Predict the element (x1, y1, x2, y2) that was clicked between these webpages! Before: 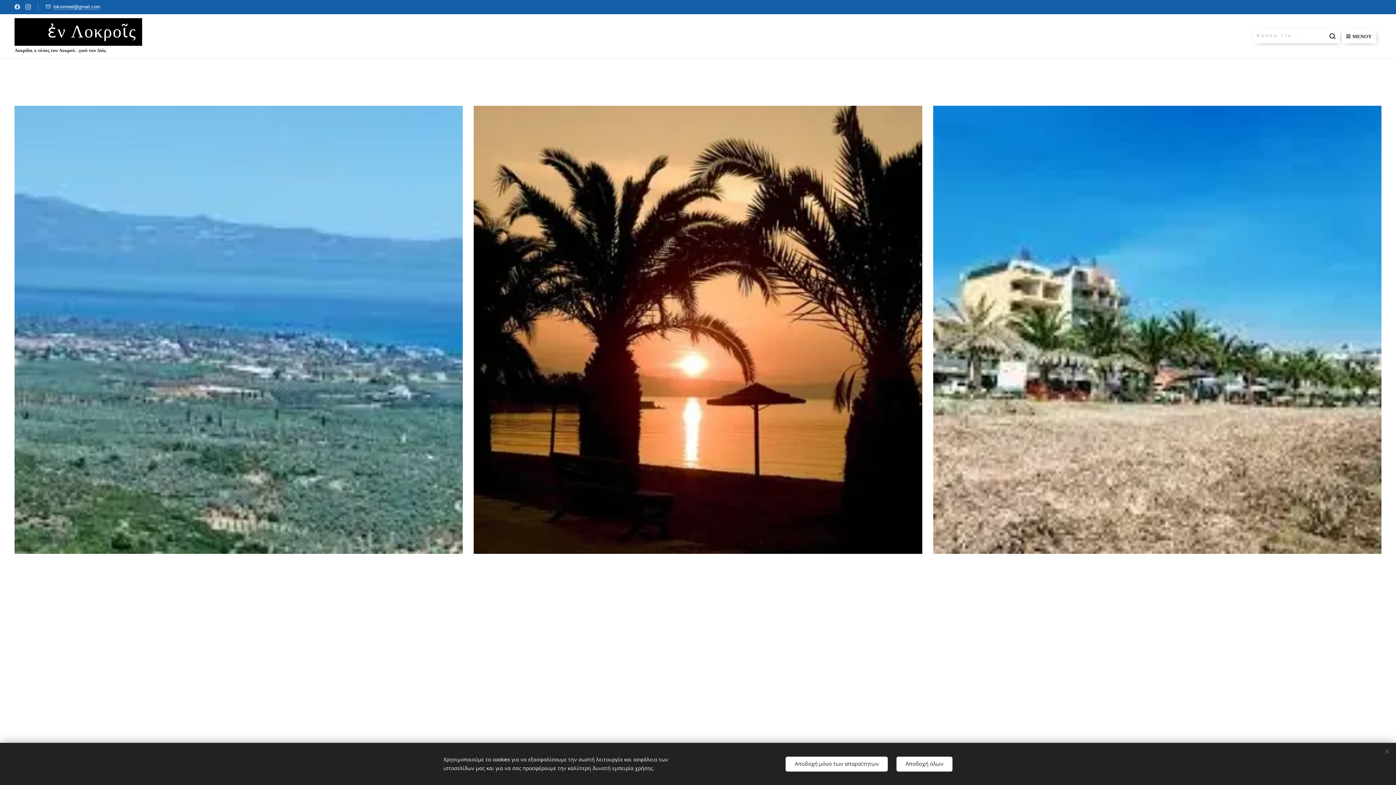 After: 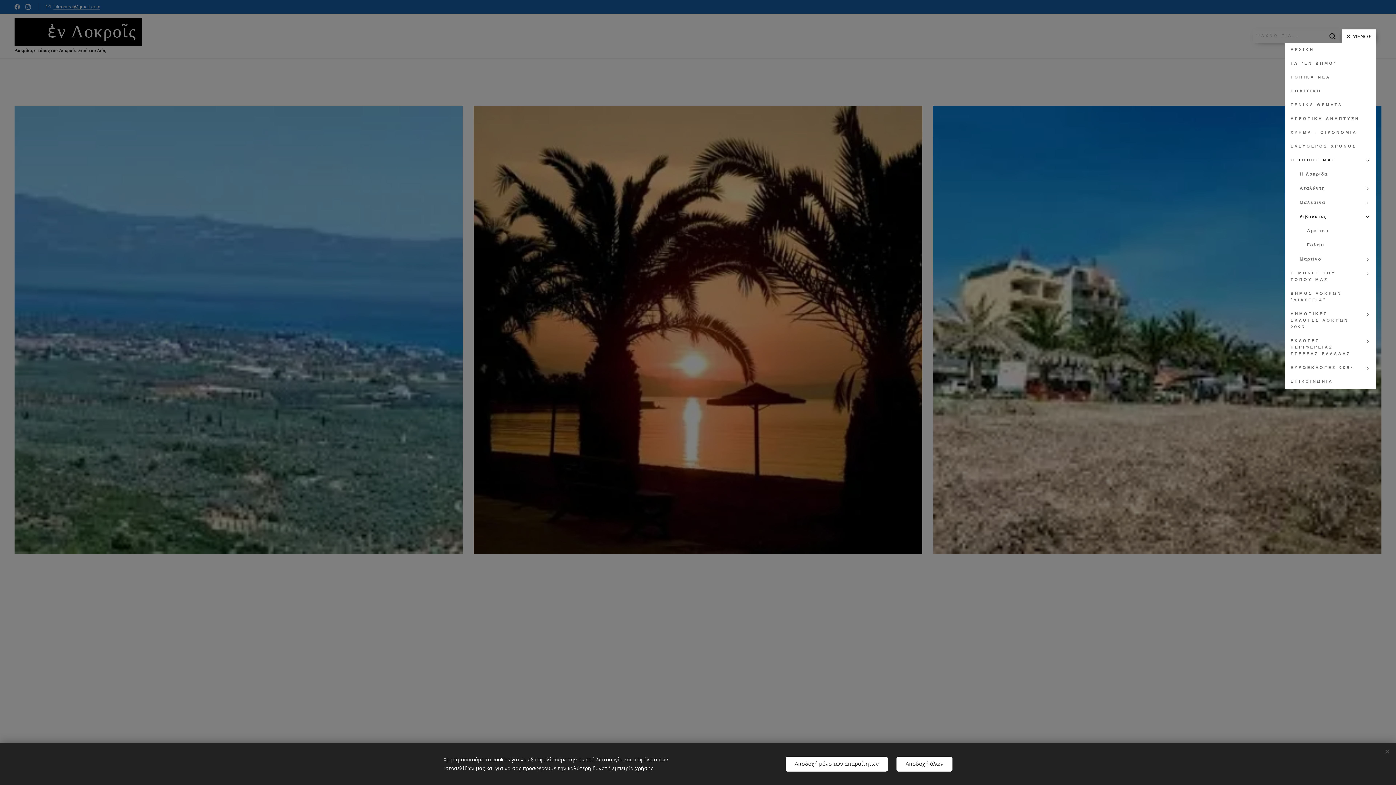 Action: bbox: (1342, 29, 1376, 43) label: ΜΕΝΟΥ